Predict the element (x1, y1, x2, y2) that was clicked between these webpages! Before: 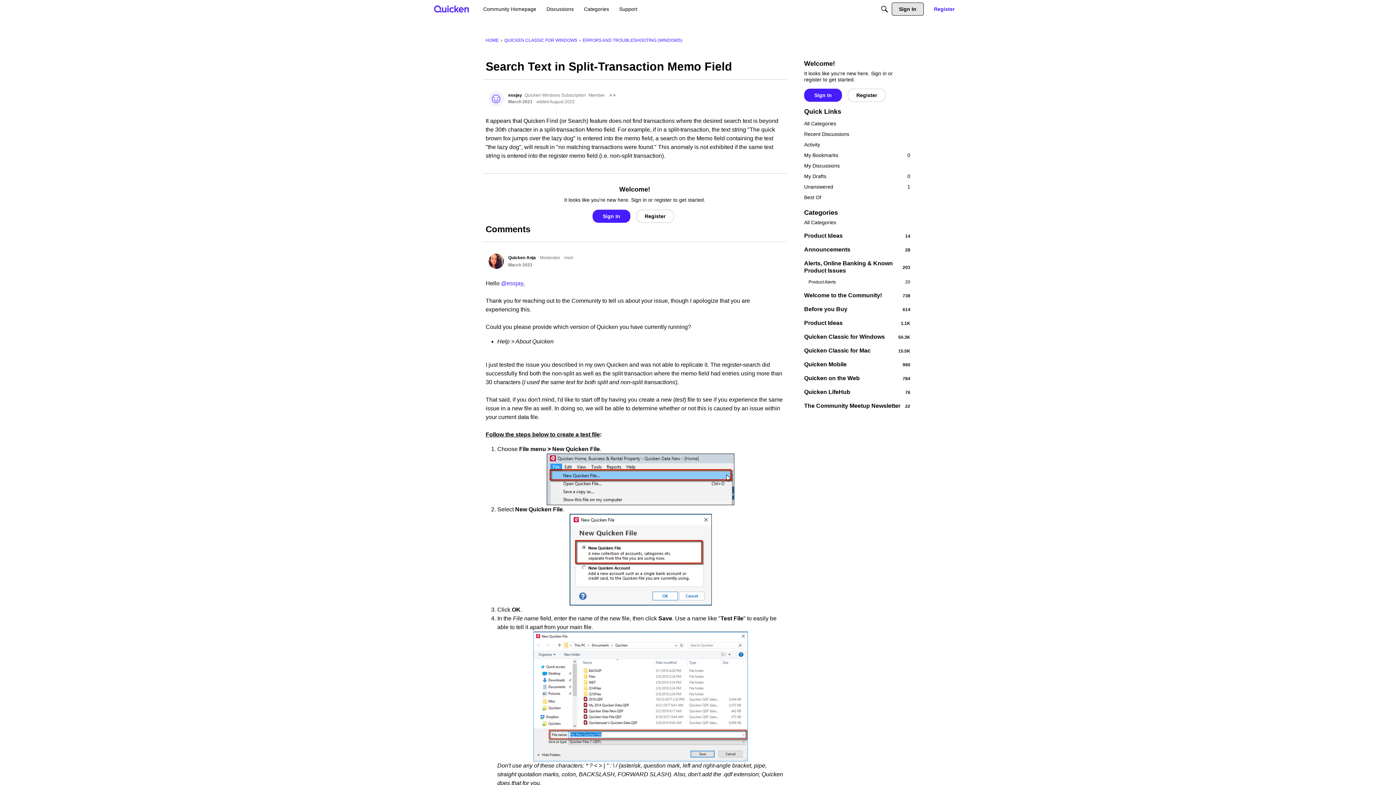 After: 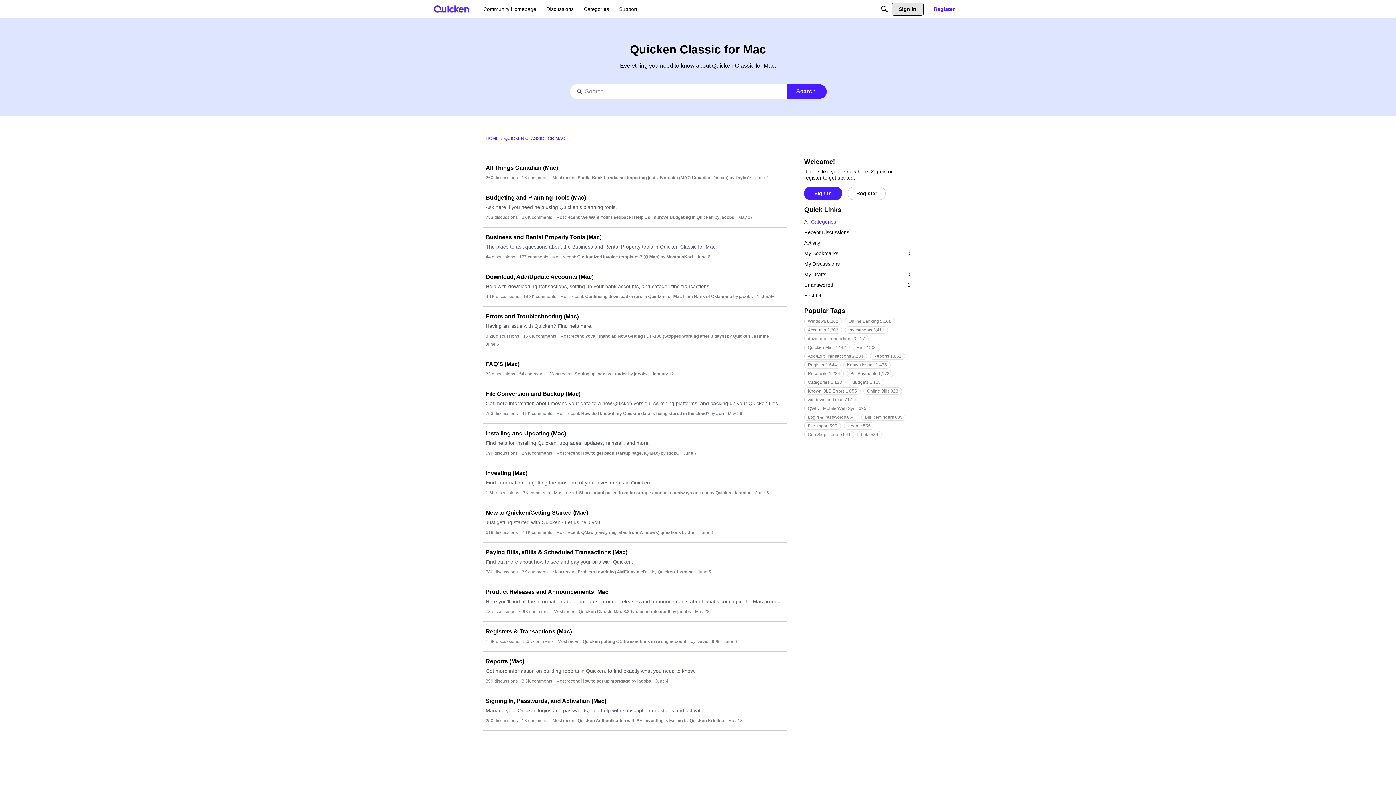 Action: label: 15.5K
Quicken Classic for Mac bbox: (804, 347, 910, 354)